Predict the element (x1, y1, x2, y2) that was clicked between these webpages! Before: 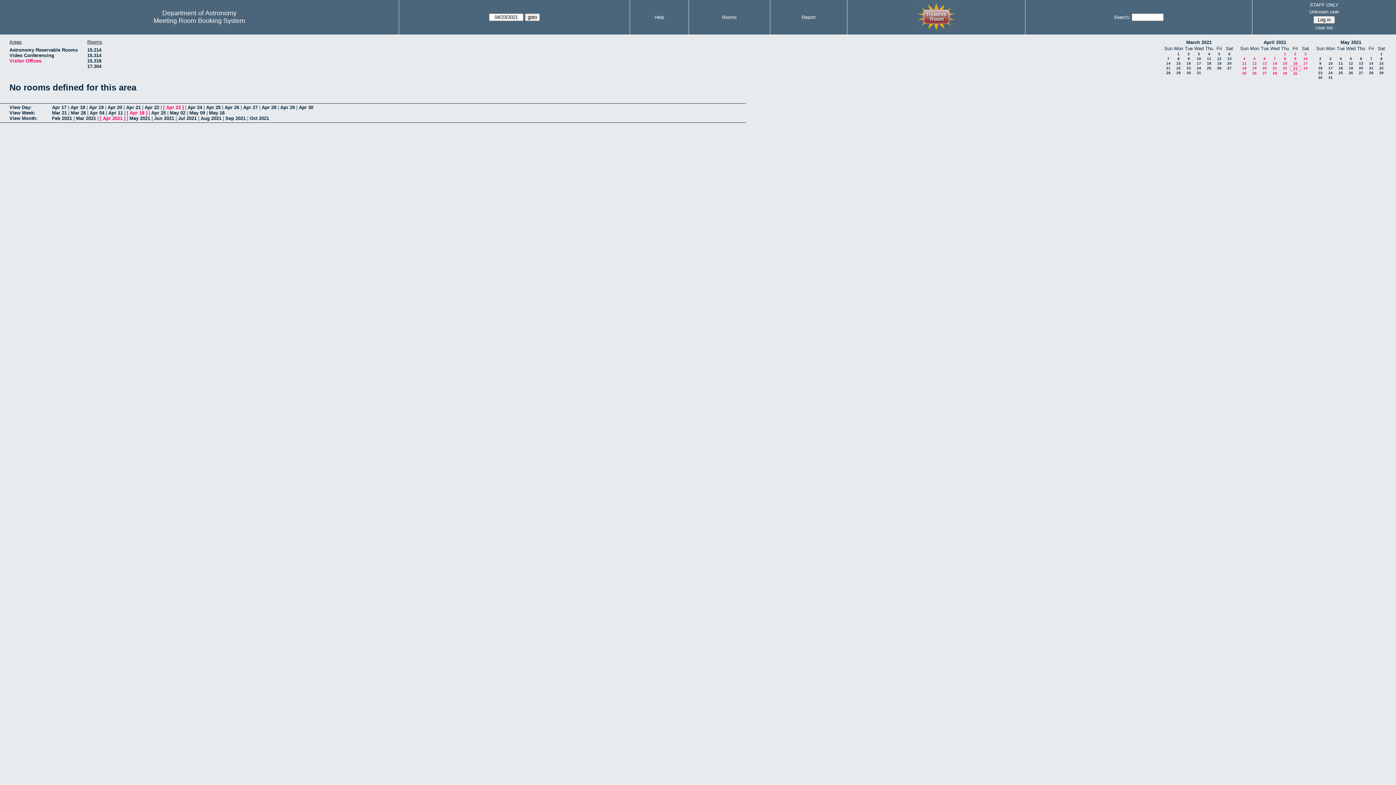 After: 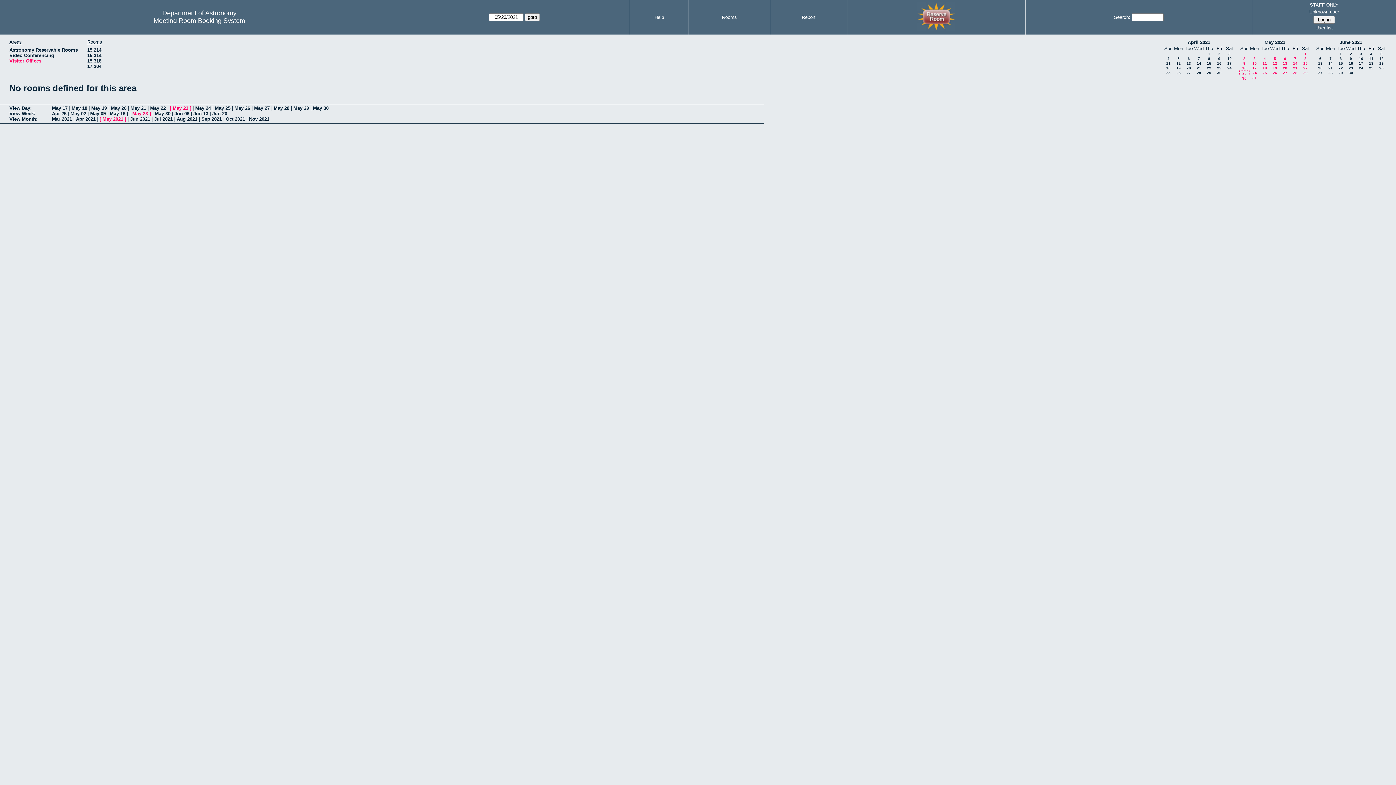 Action: bbox: (1318, 70, 1322, 74) label: 23